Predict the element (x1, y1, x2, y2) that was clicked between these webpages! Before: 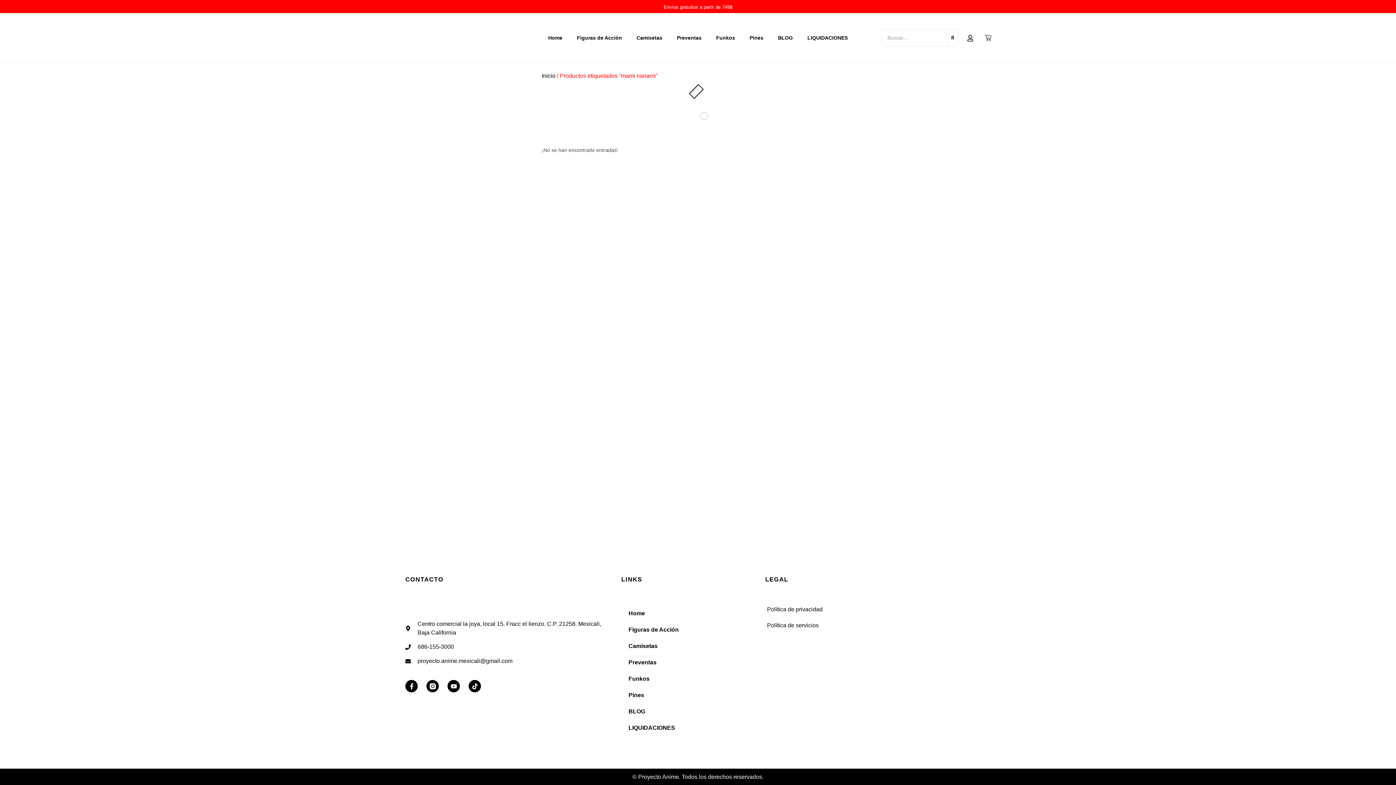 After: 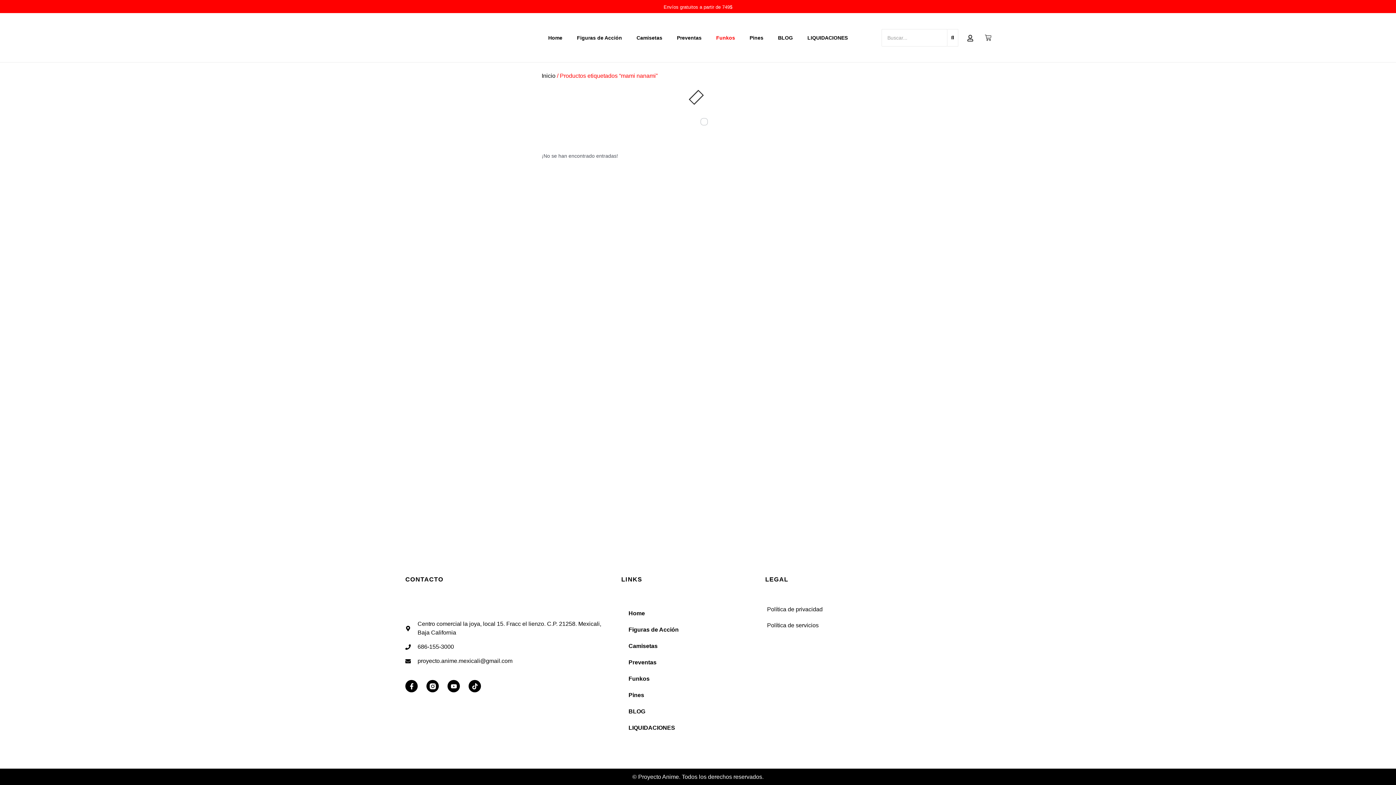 Action: bbox: (709, 30, 742, 45) label: Funkos